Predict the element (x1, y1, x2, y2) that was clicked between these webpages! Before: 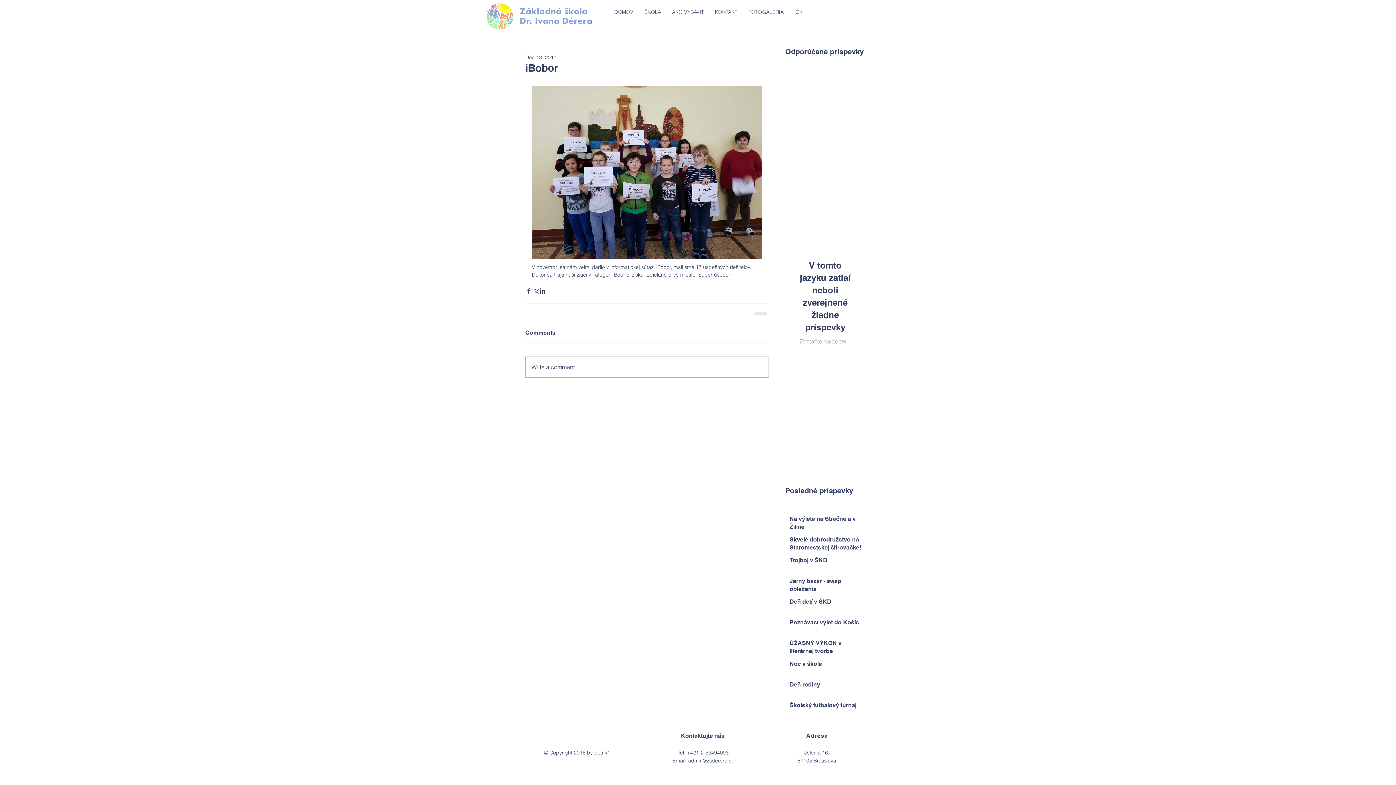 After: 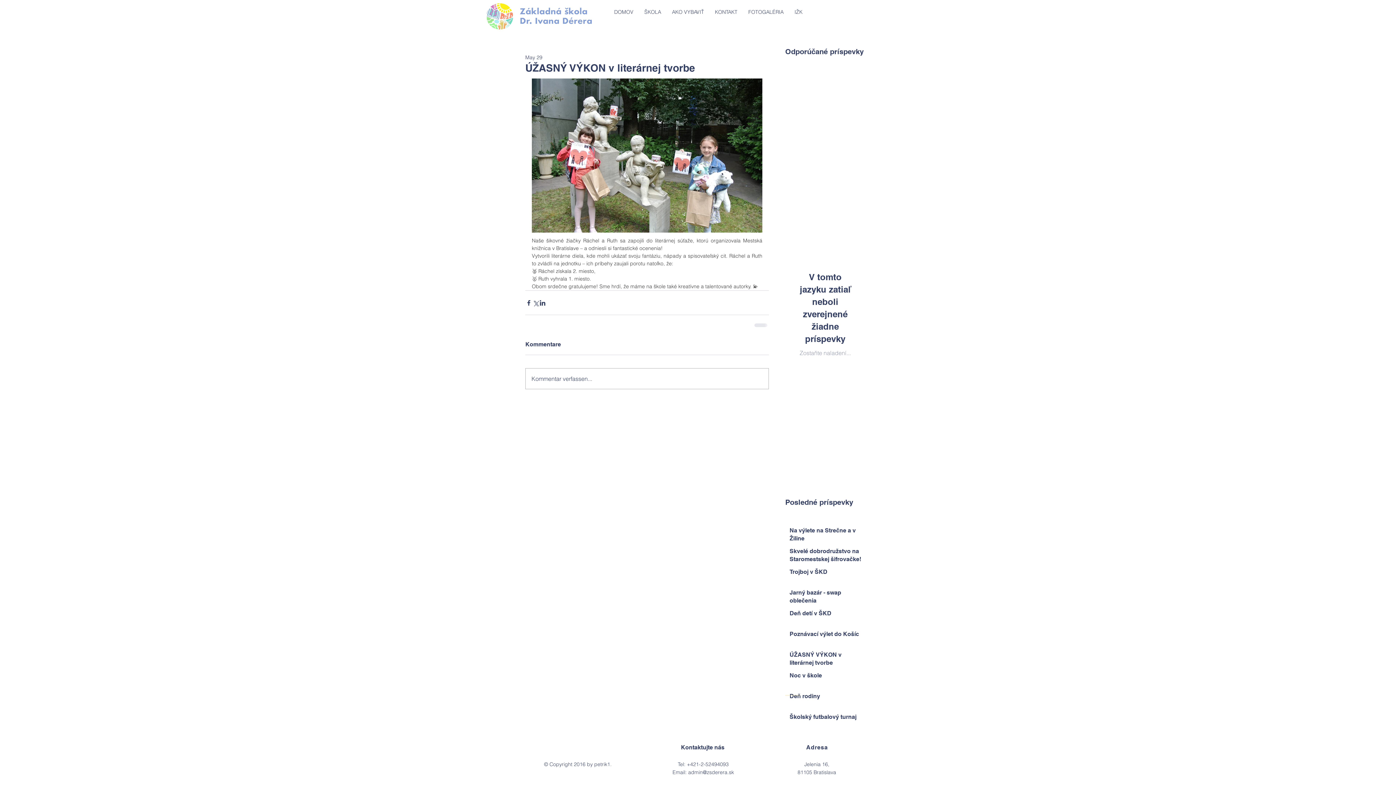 Action: bbox: (789, 639, 864, 658) label: ÚŽASNÝ VÝKON v literárnej tvorbe